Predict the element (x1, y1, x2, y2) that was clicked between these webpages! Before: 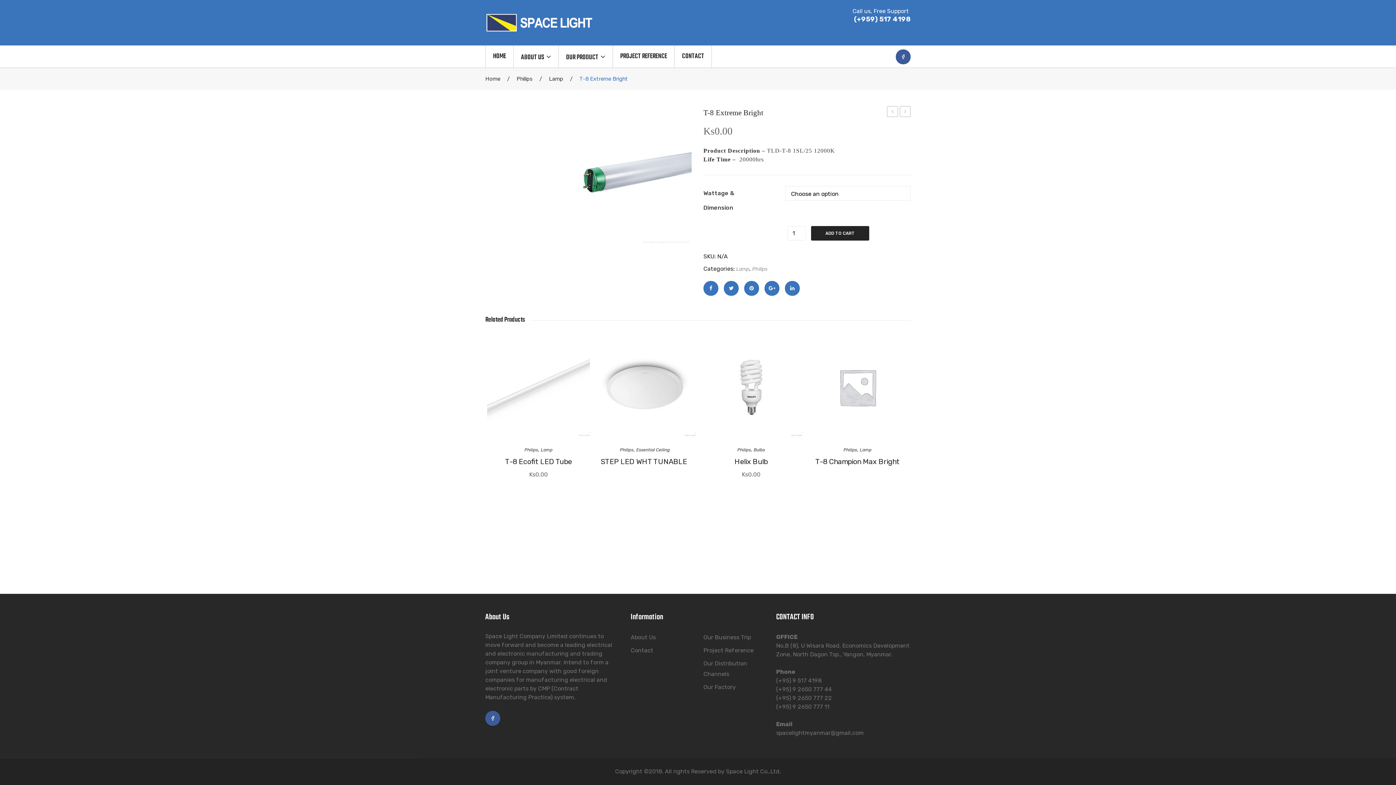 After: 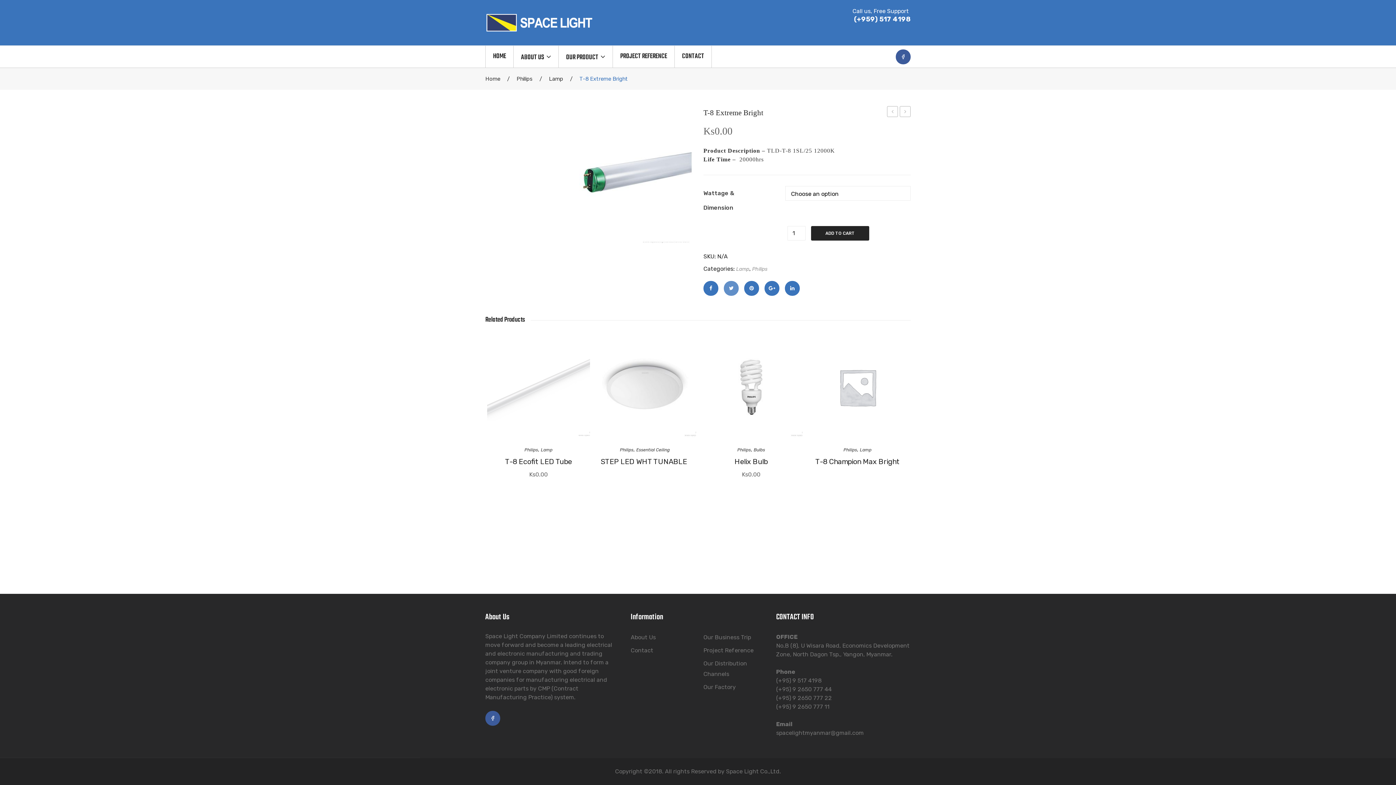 Action: bbox: (724, 281, 738, 296)